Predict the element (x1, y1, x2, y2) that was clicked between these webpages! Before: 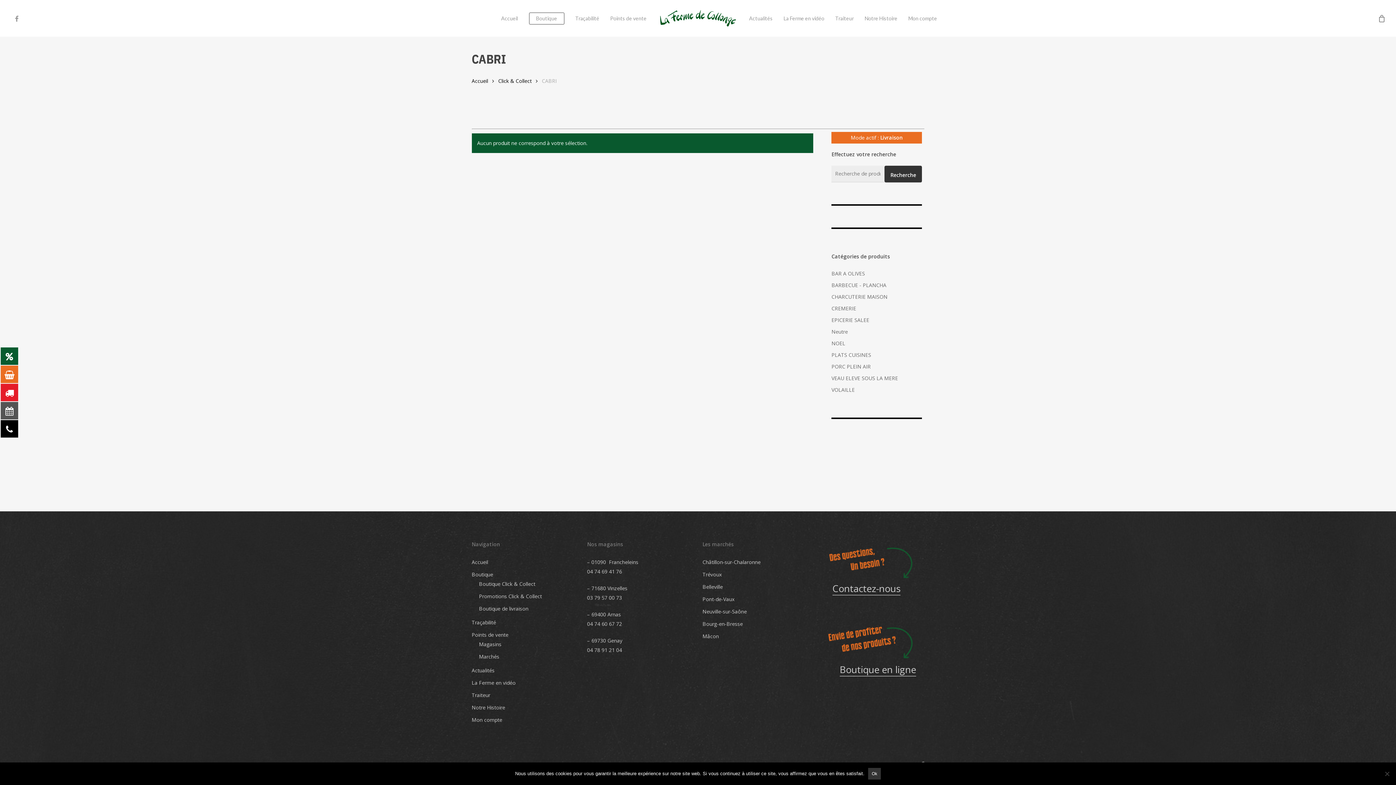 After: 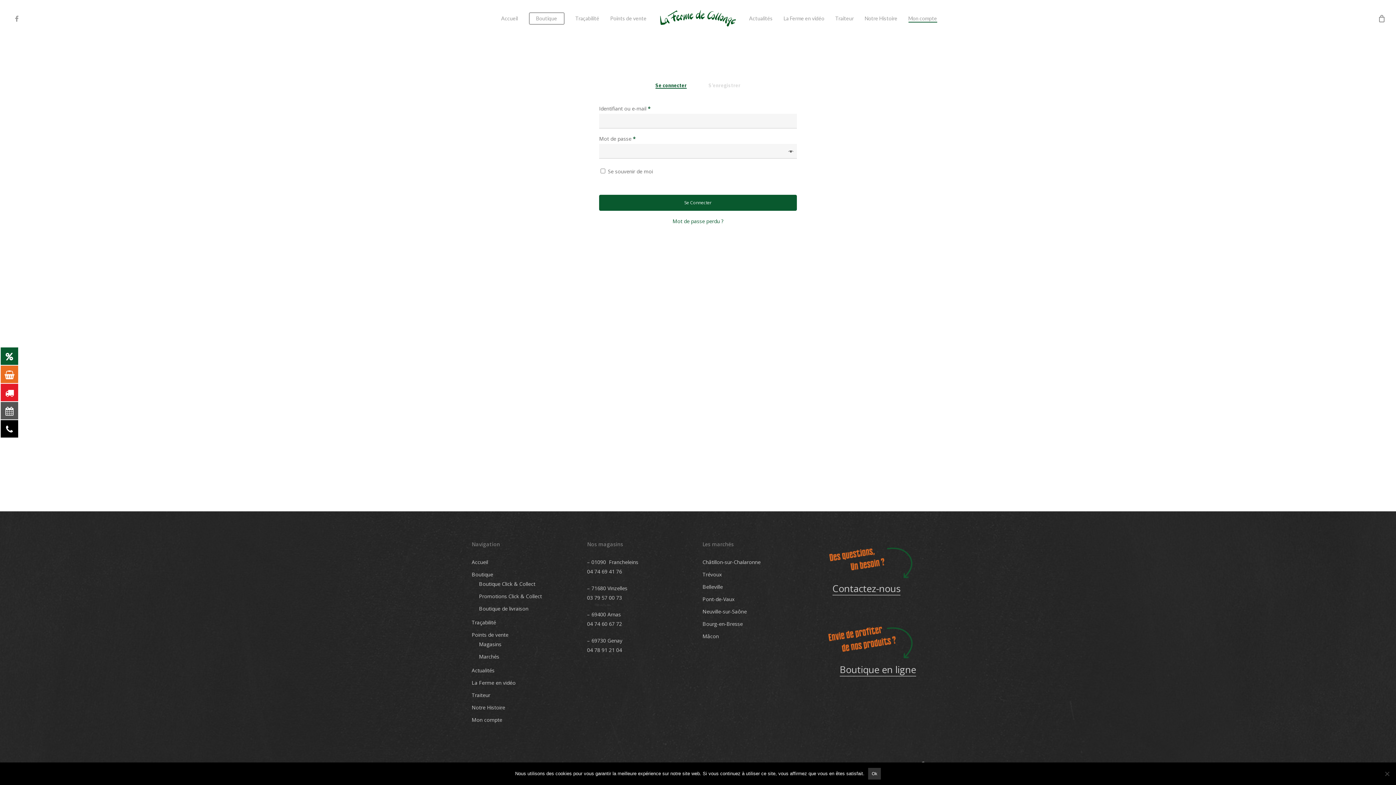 Action: bbox: (908, 14, 937, 22) label: Mon compte